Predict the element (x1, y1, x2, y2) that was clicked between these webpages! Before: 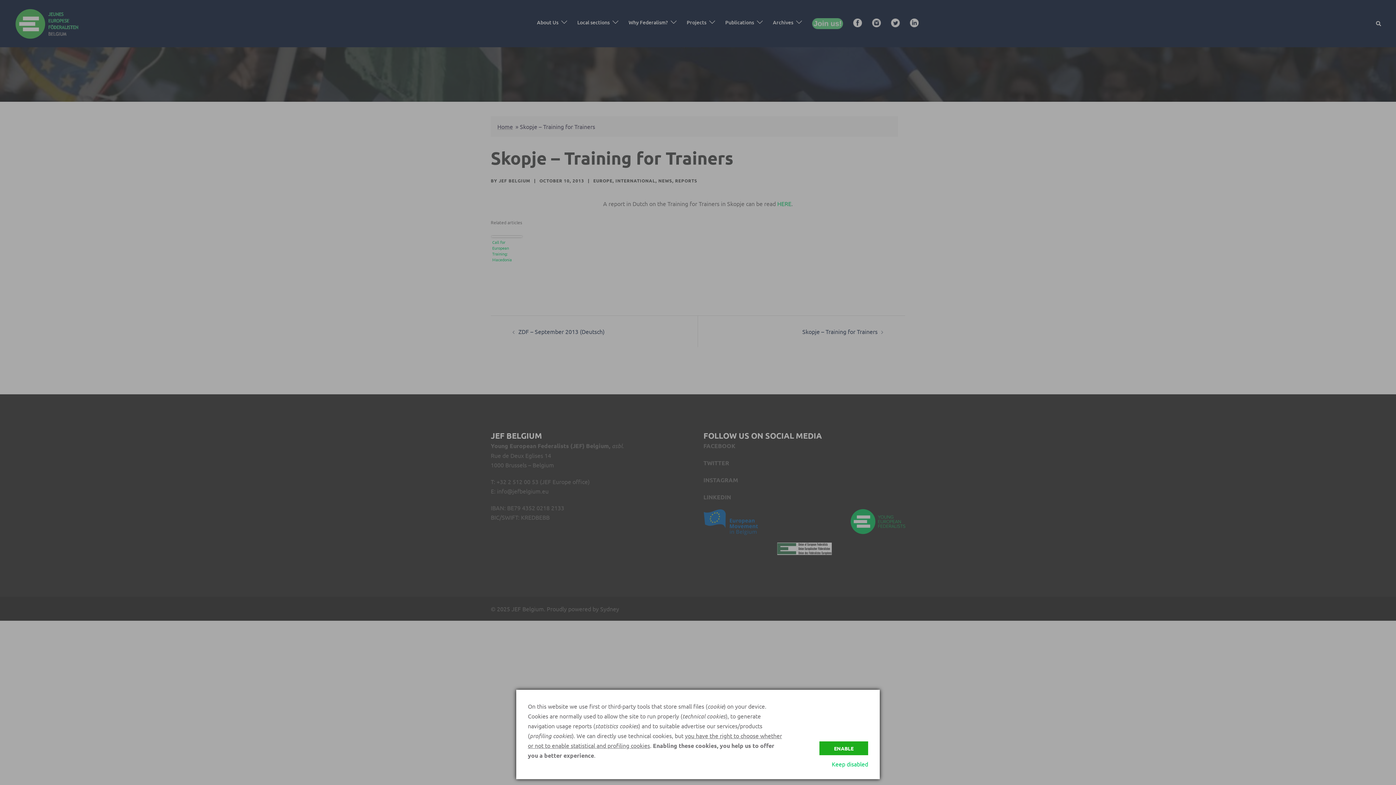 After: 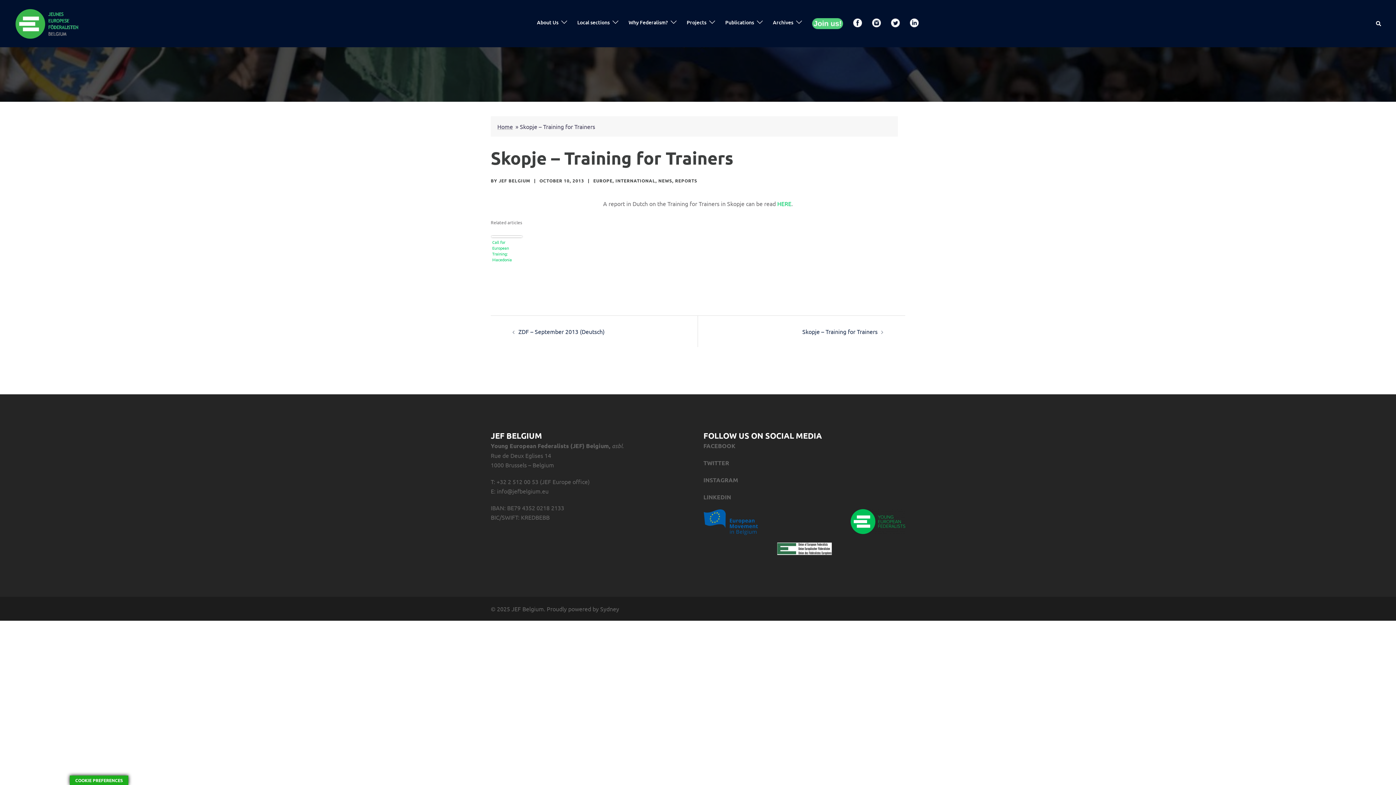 Action: label: Keep disabled bbox: (832, 760, 868, 768)